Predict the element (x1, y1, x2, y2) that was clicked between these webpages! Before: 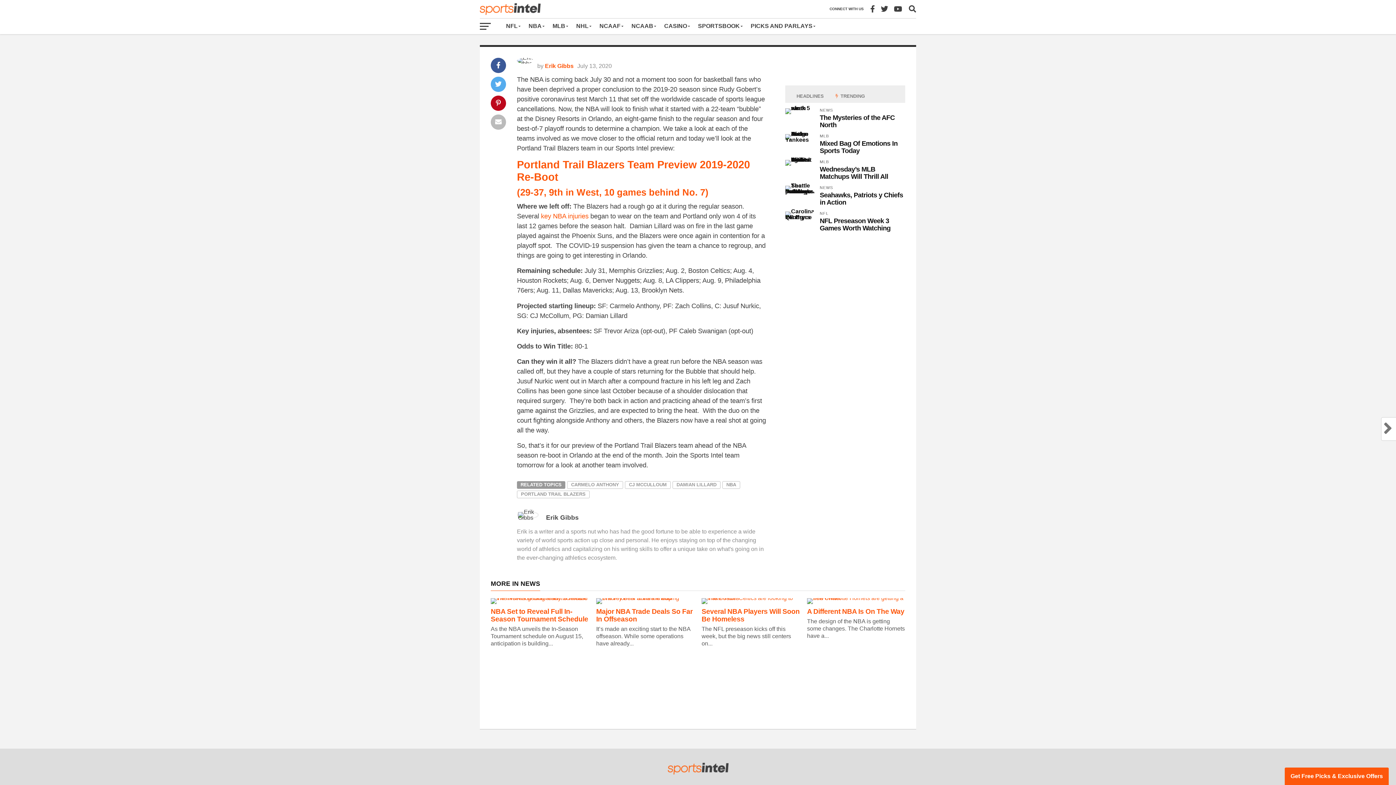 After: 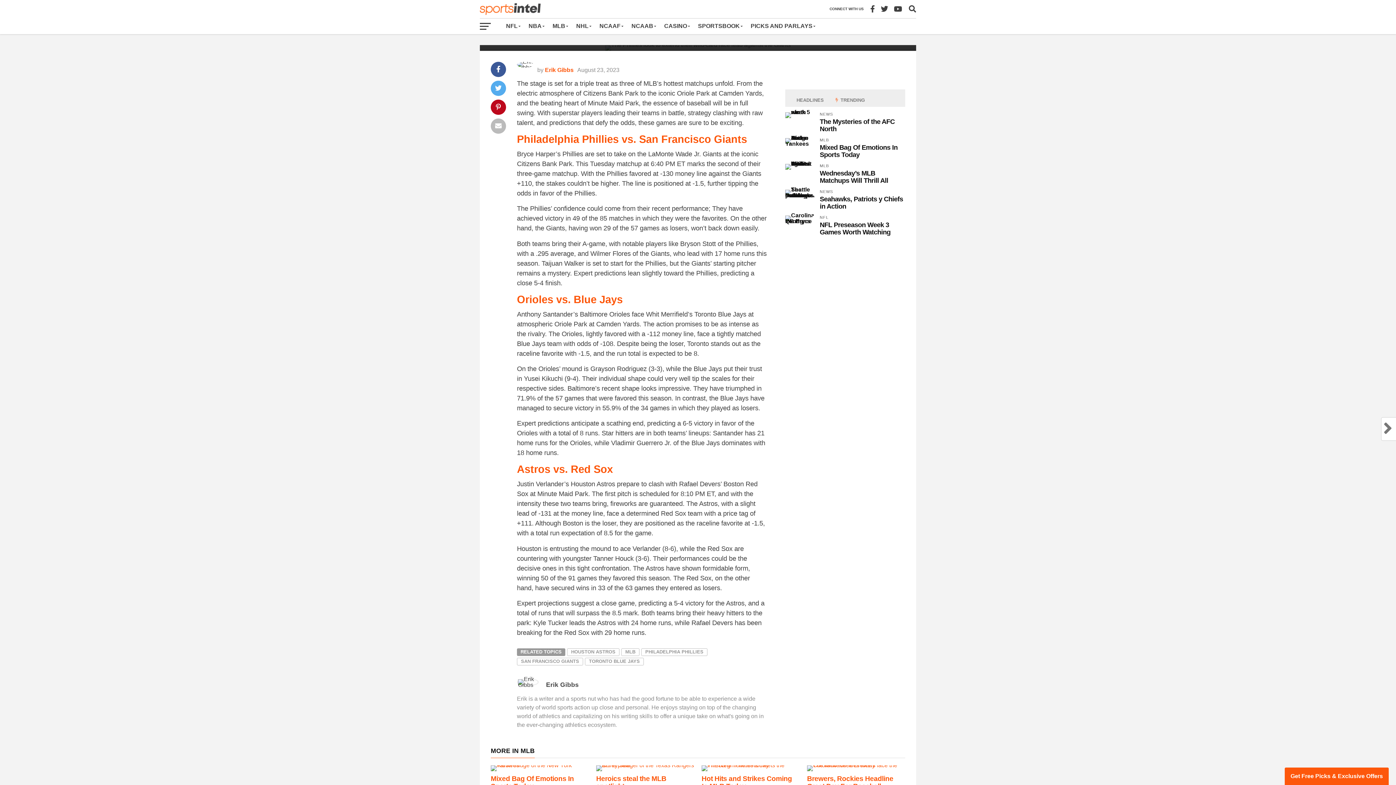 Action: label: Wednesday’s MLB Matchups Will Thrill All bbox: (820, 165, 888, 180)